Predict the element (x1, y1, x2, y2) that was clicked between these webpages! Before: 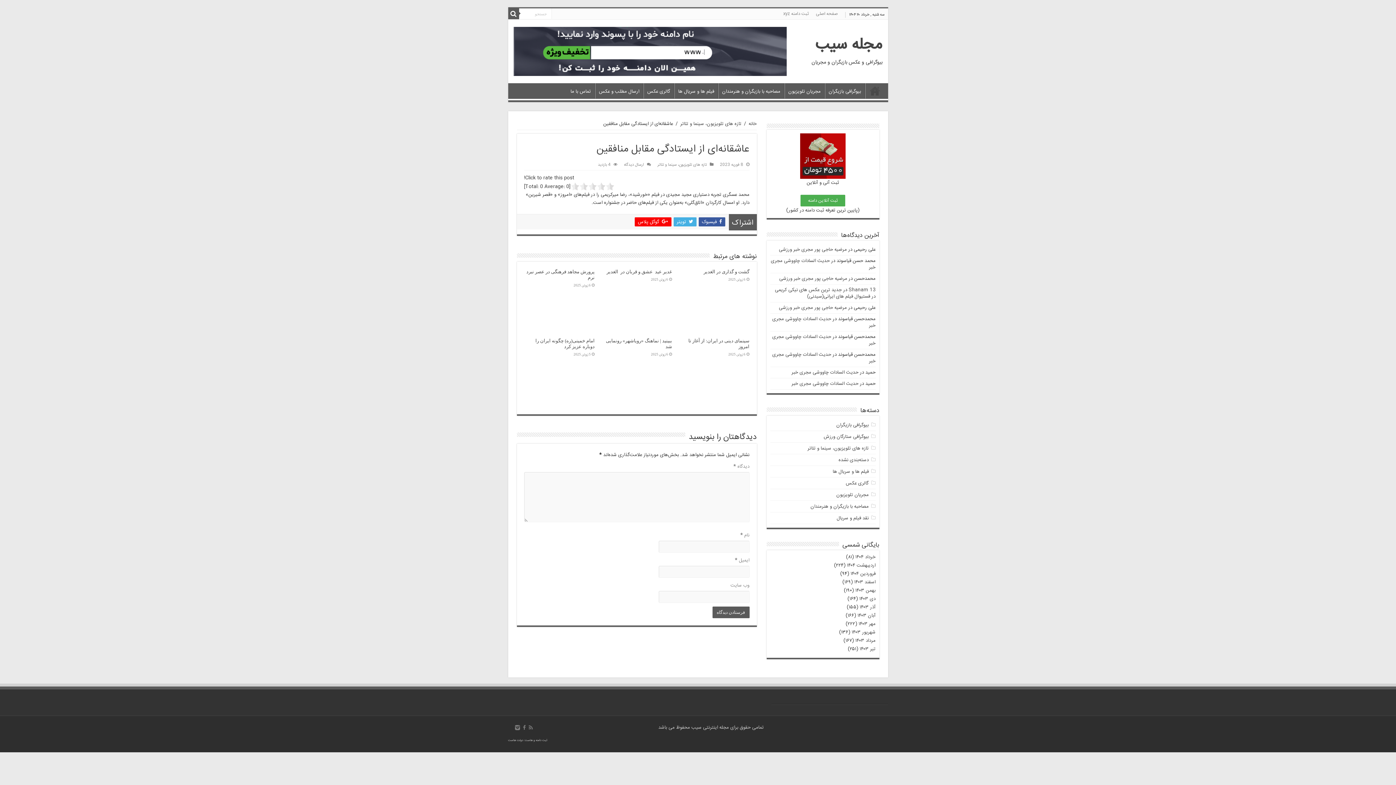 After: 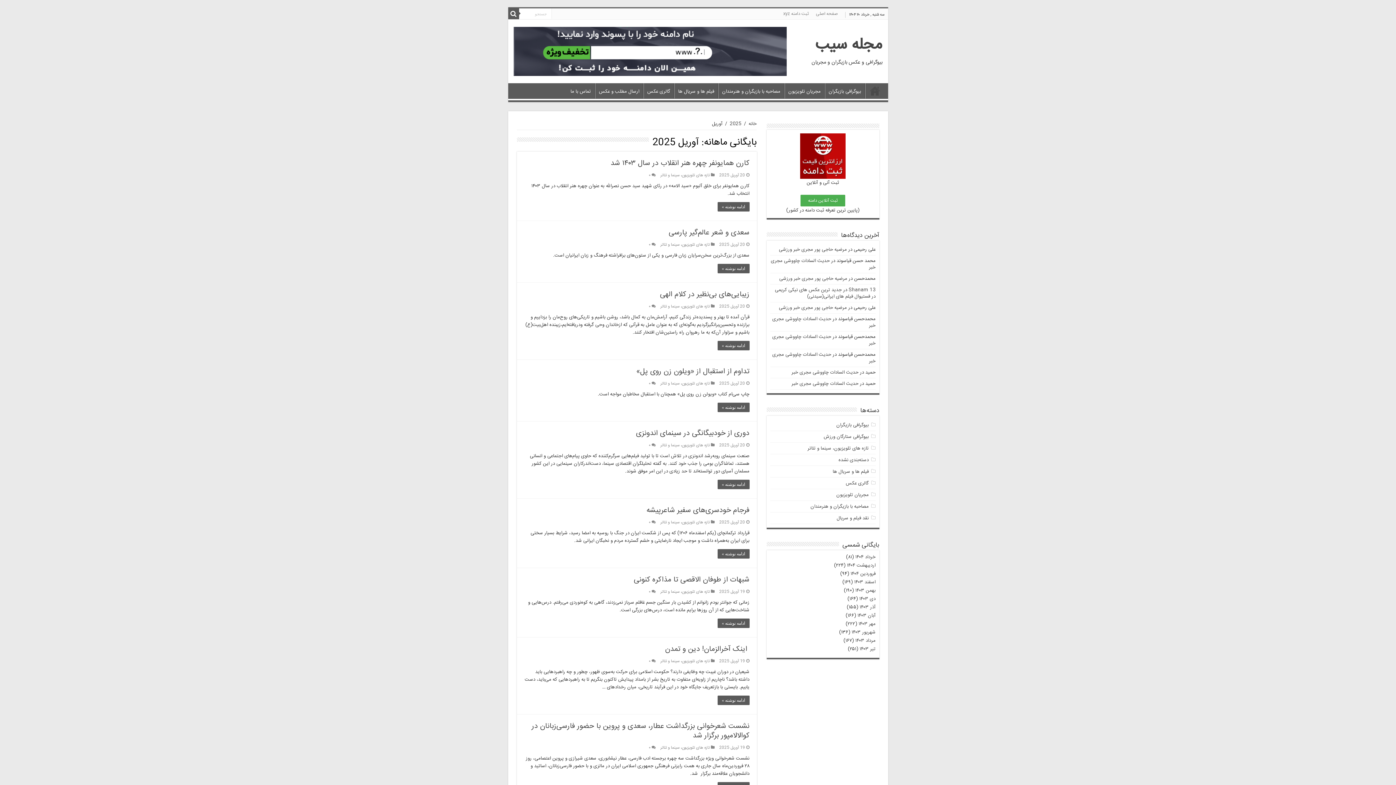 Action: label: فروردین ۱۴۰۴ bbox: (850, 570, 875, 578)